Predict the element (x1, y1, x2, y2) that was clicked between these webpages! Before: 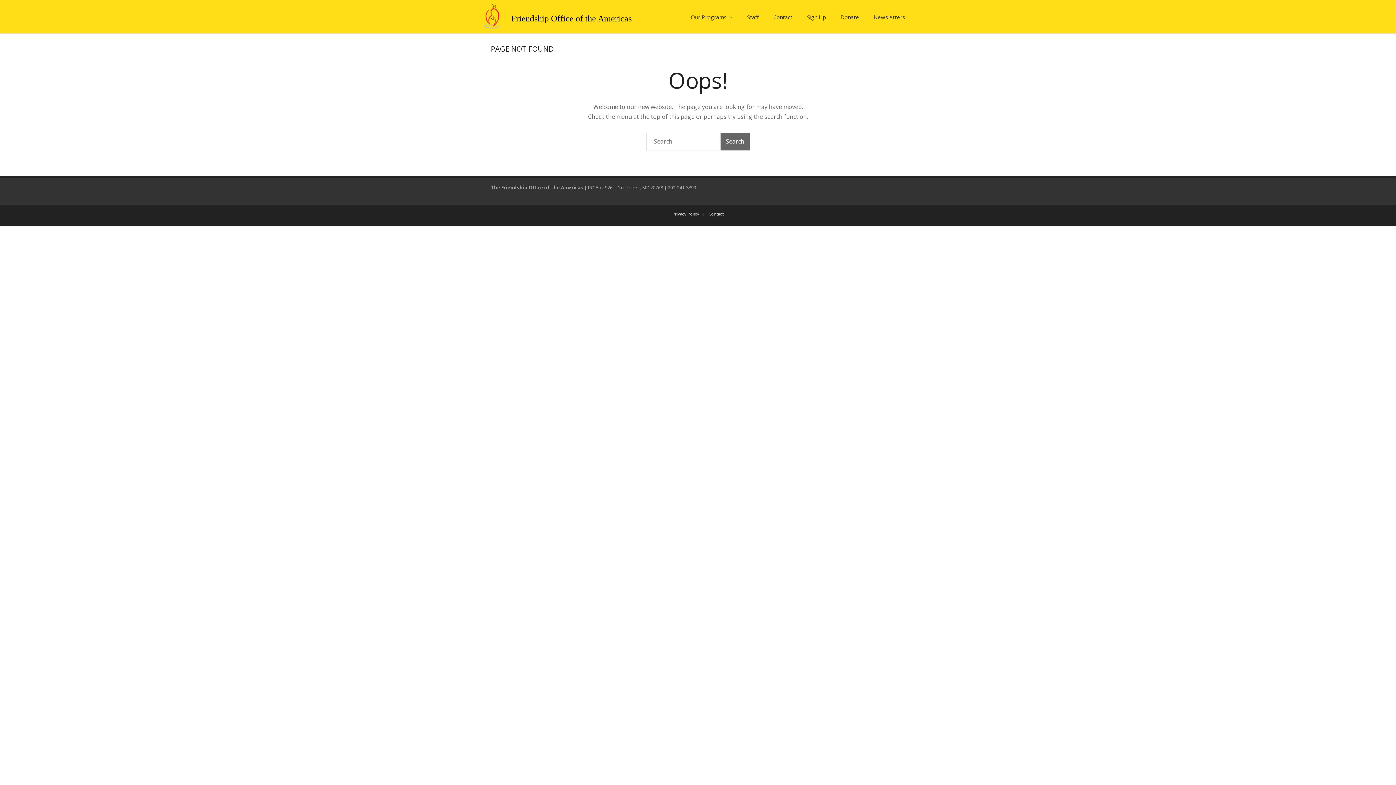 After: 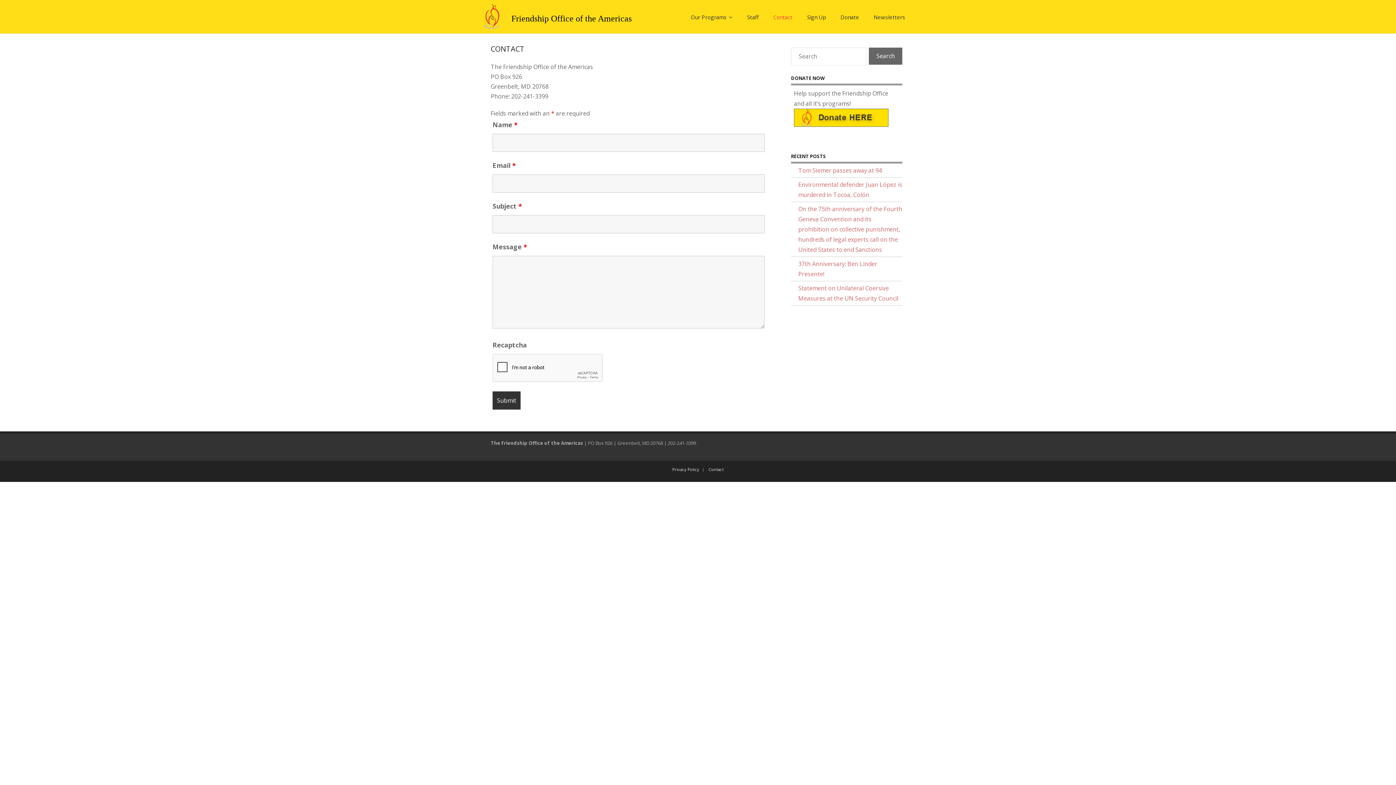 Action: label: Contact bbox: (706, 211, 726, 216)